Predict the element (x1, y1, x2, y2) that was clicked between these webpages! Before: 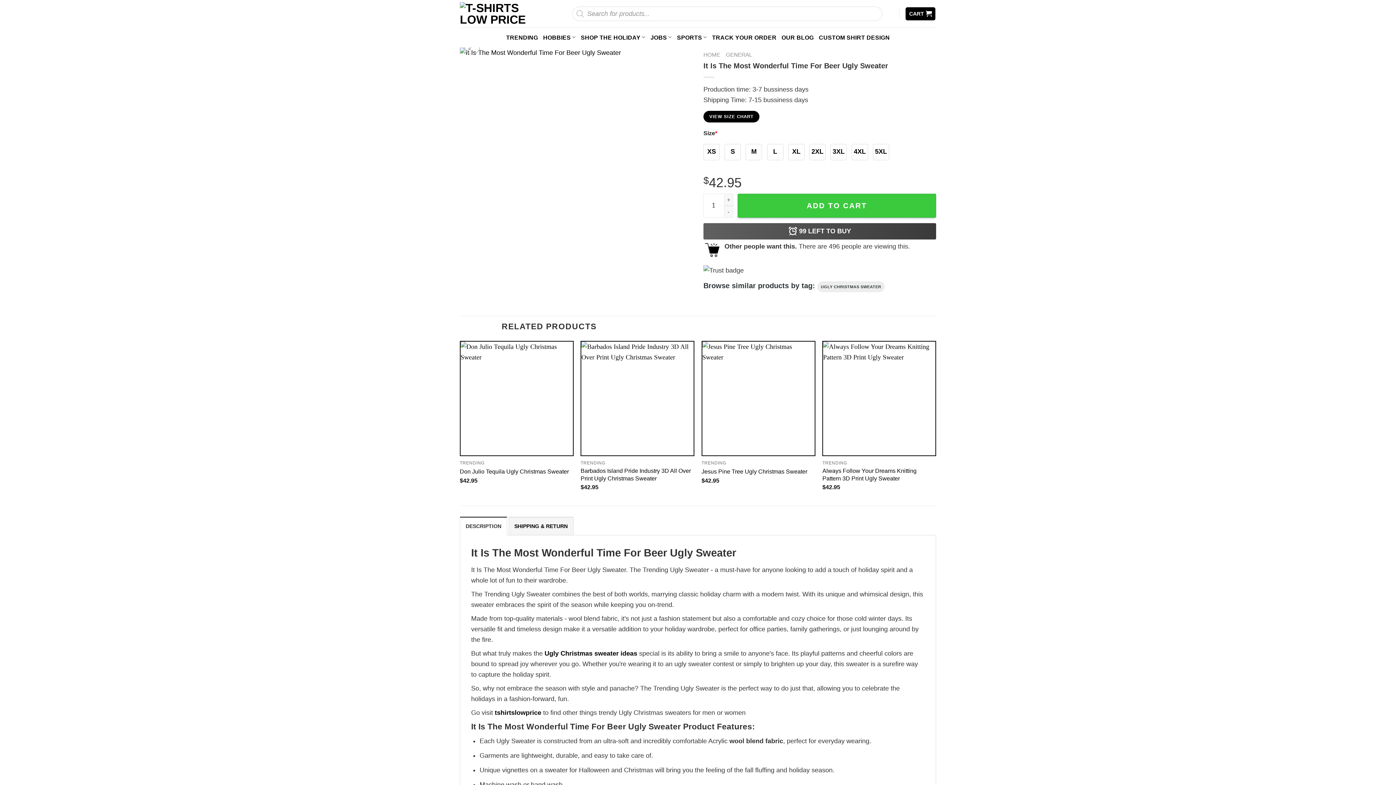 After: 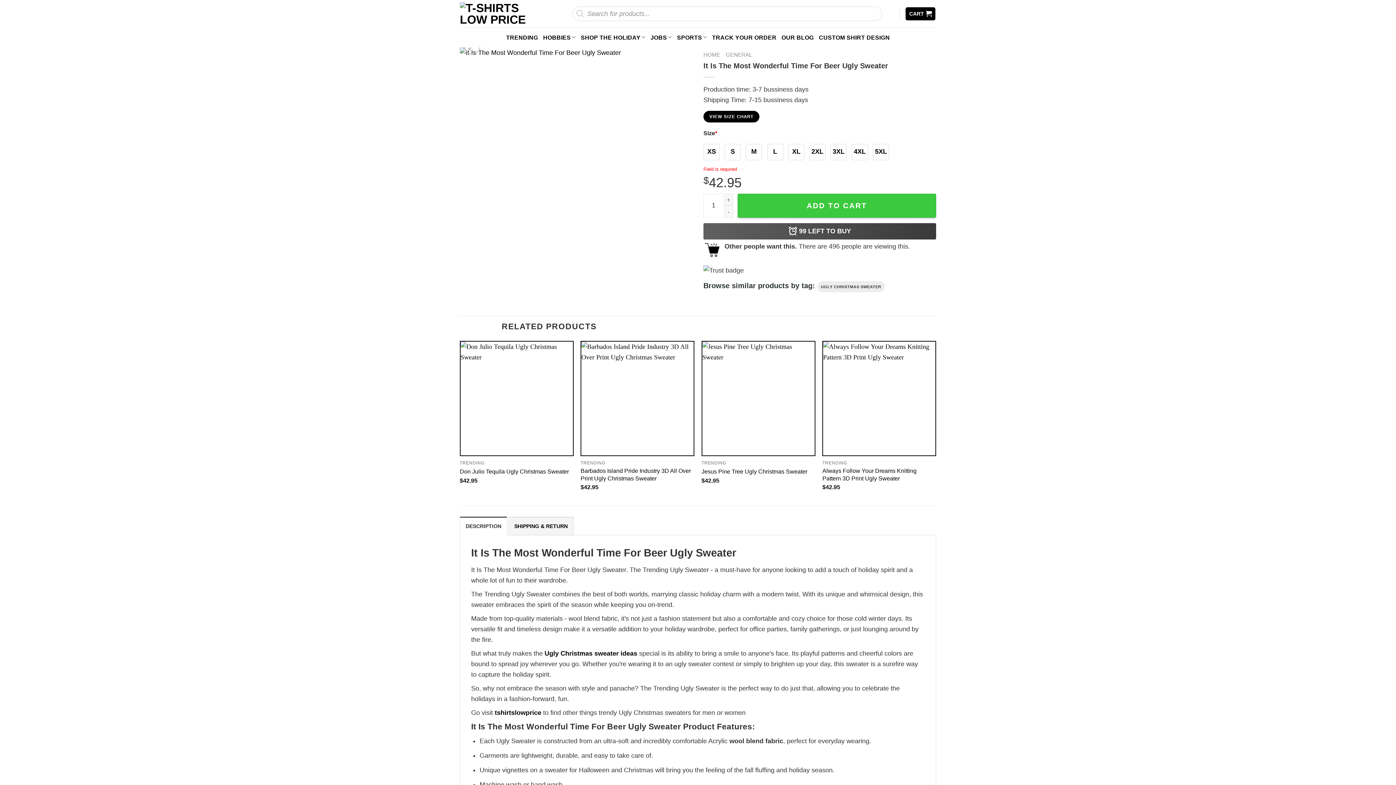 Action: label: ADD TO CART bbox: (737, 193, 936, 217)